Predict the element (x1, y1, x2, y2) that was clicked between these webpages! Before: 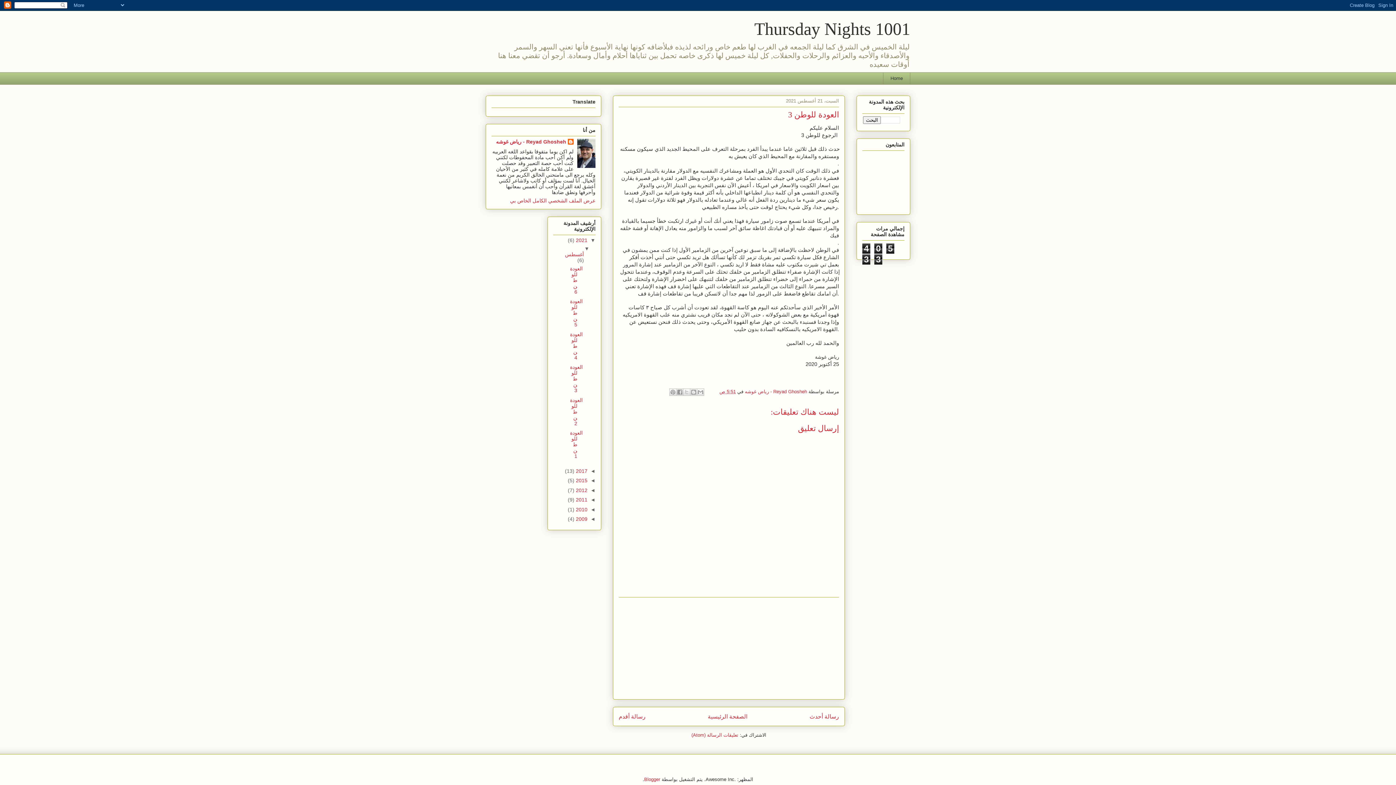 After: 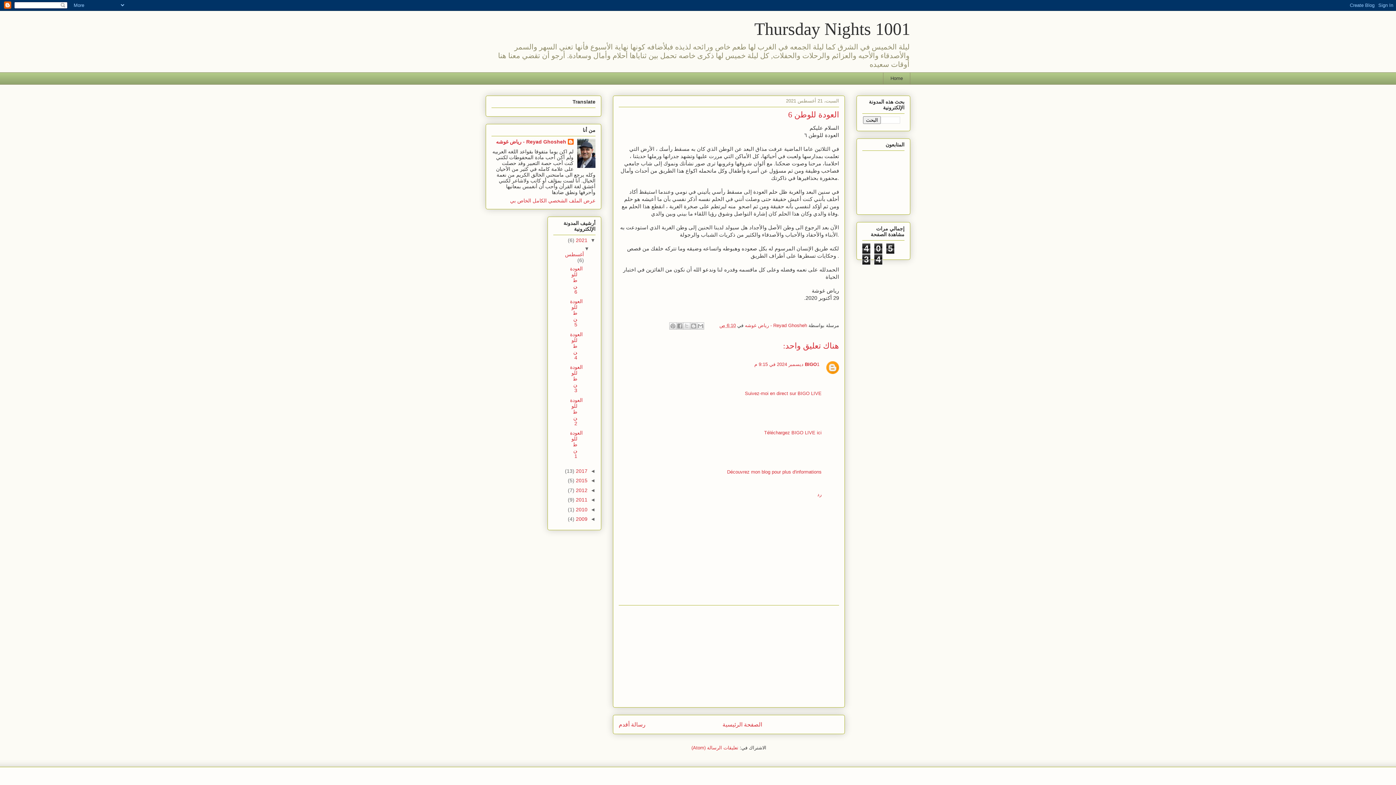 Action: label: العودة للوطن 6 bbox: (570, 265, 582, 294)